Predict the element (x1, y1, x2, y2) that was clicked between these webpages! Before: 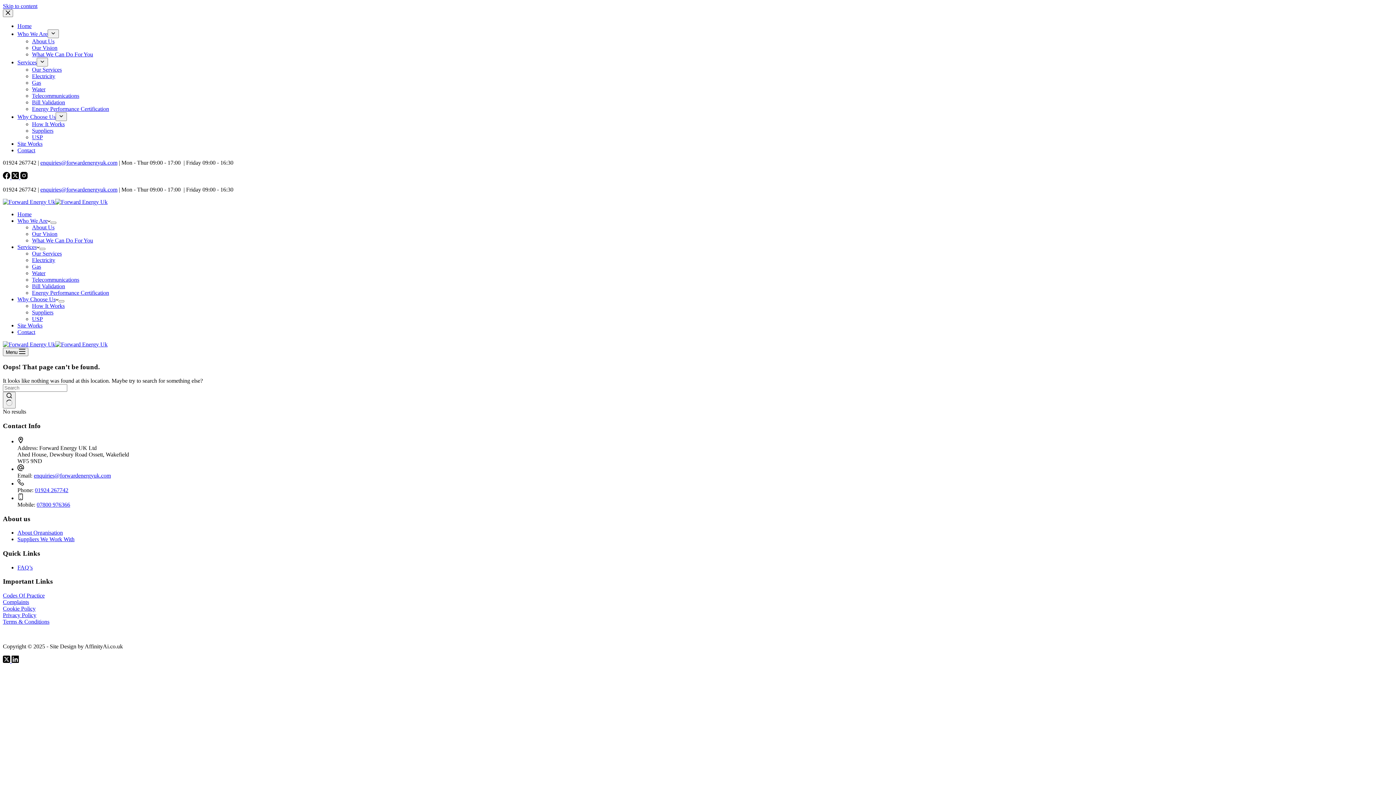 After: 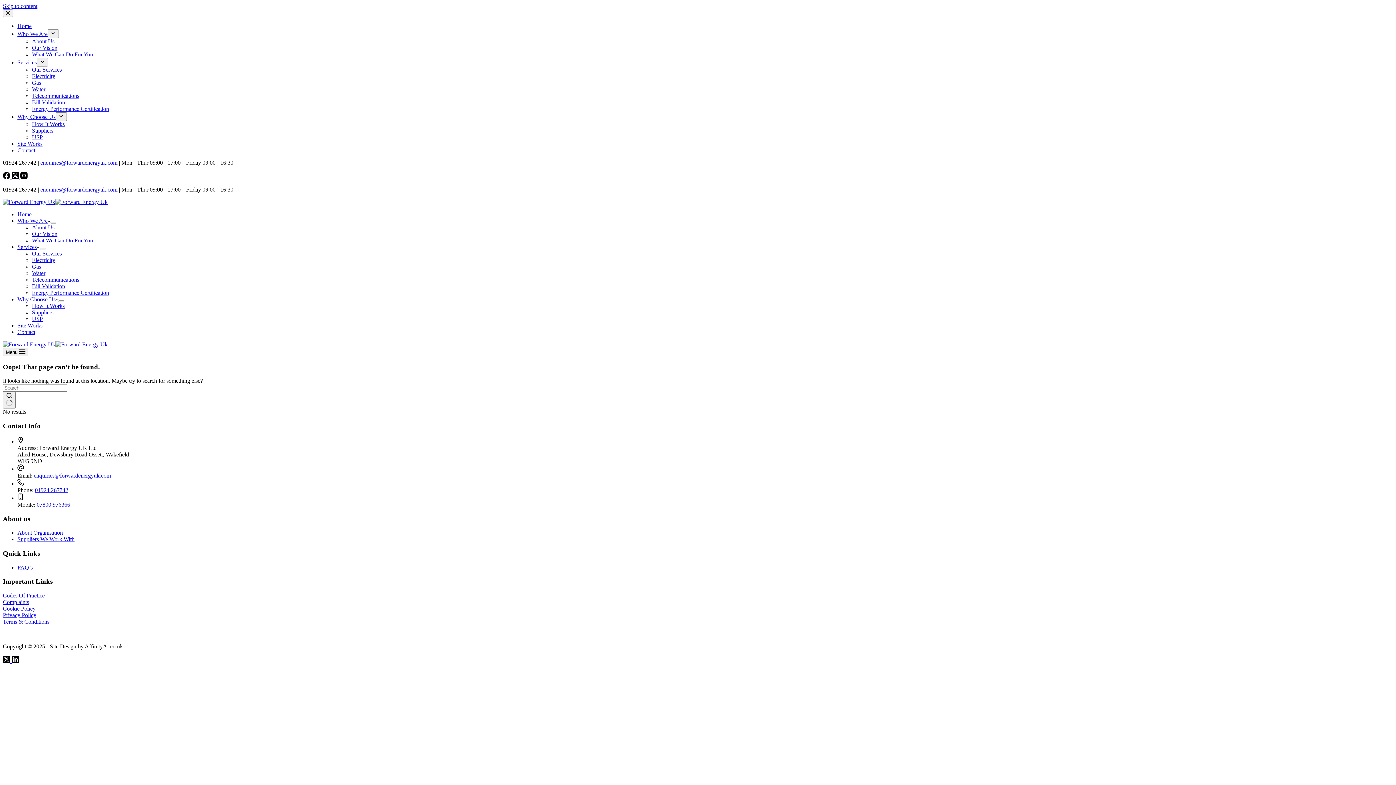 Action: label: enquiries@forwardenergyuk.com bbox: (33, 472, 110, 478)